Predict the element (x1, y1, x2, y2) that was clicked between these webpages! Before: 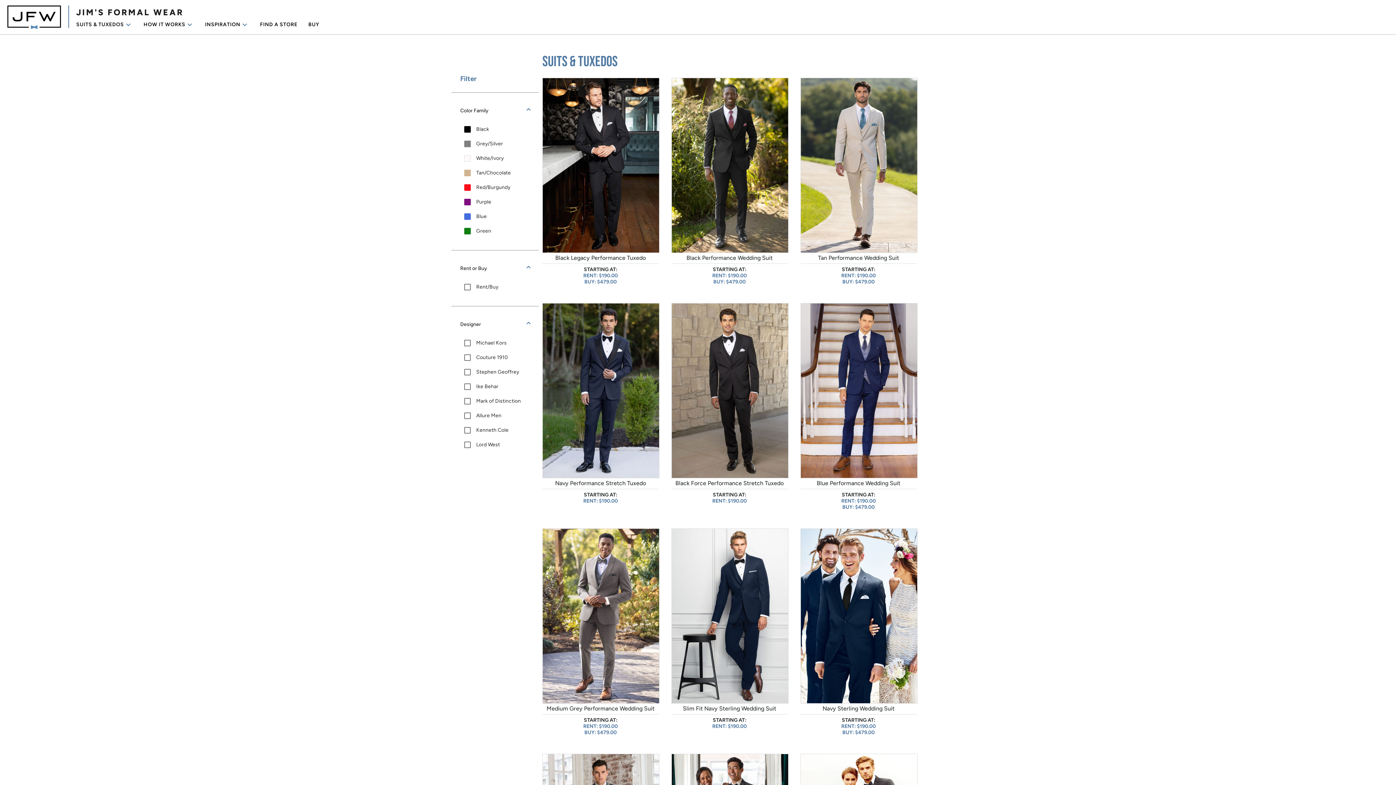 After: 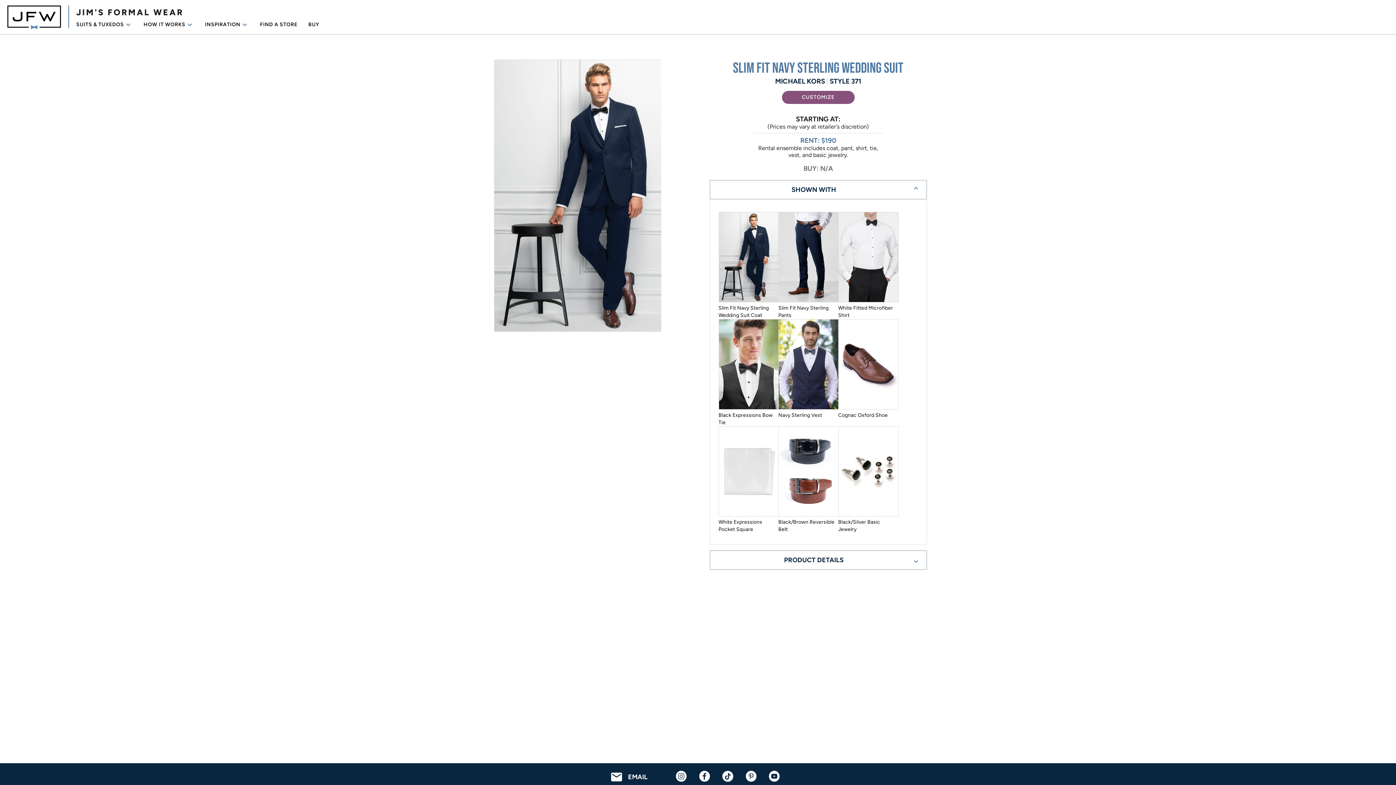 Action: bbox: (671, 699, 788, 729) label: Slim Fit Navy Sterling Wedding Suit



STARTING AT:
RENT: $190.00